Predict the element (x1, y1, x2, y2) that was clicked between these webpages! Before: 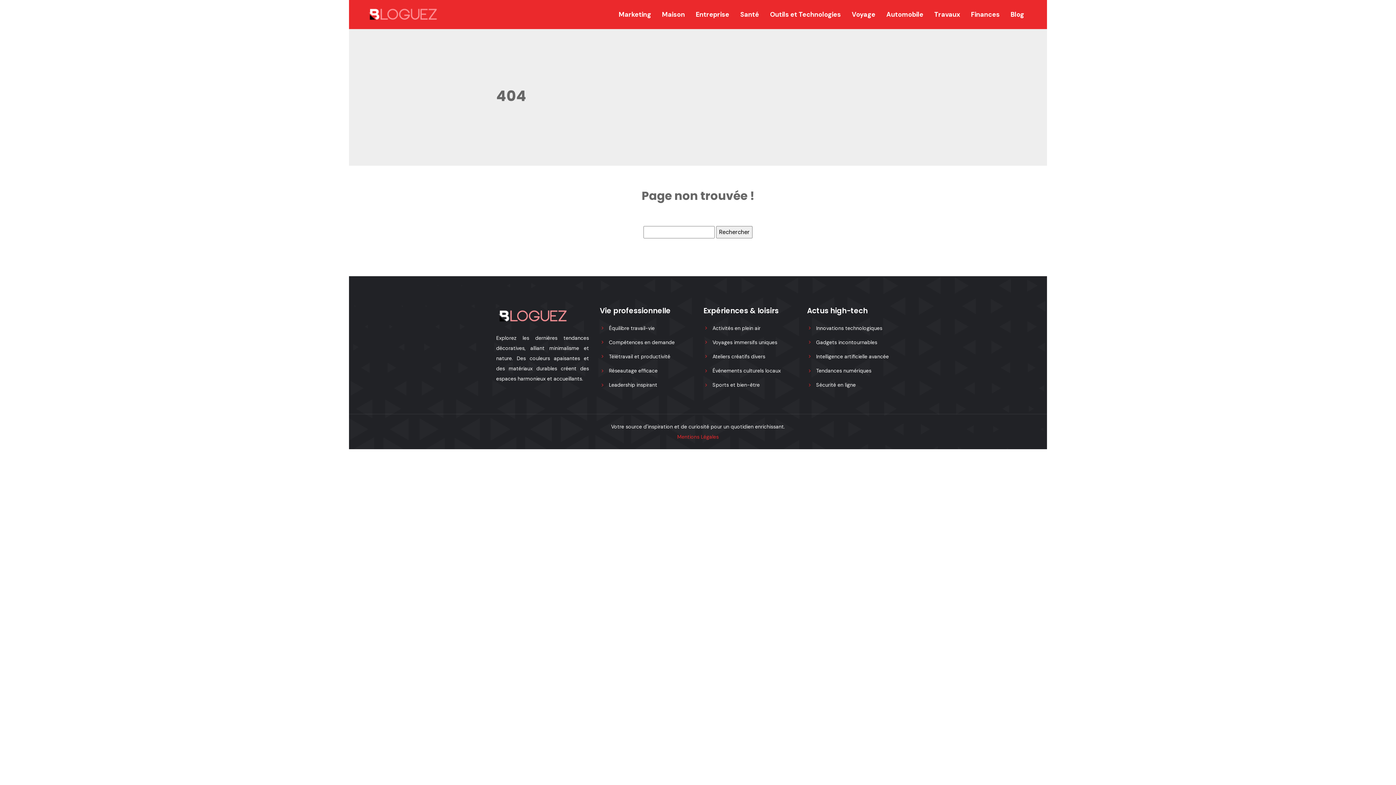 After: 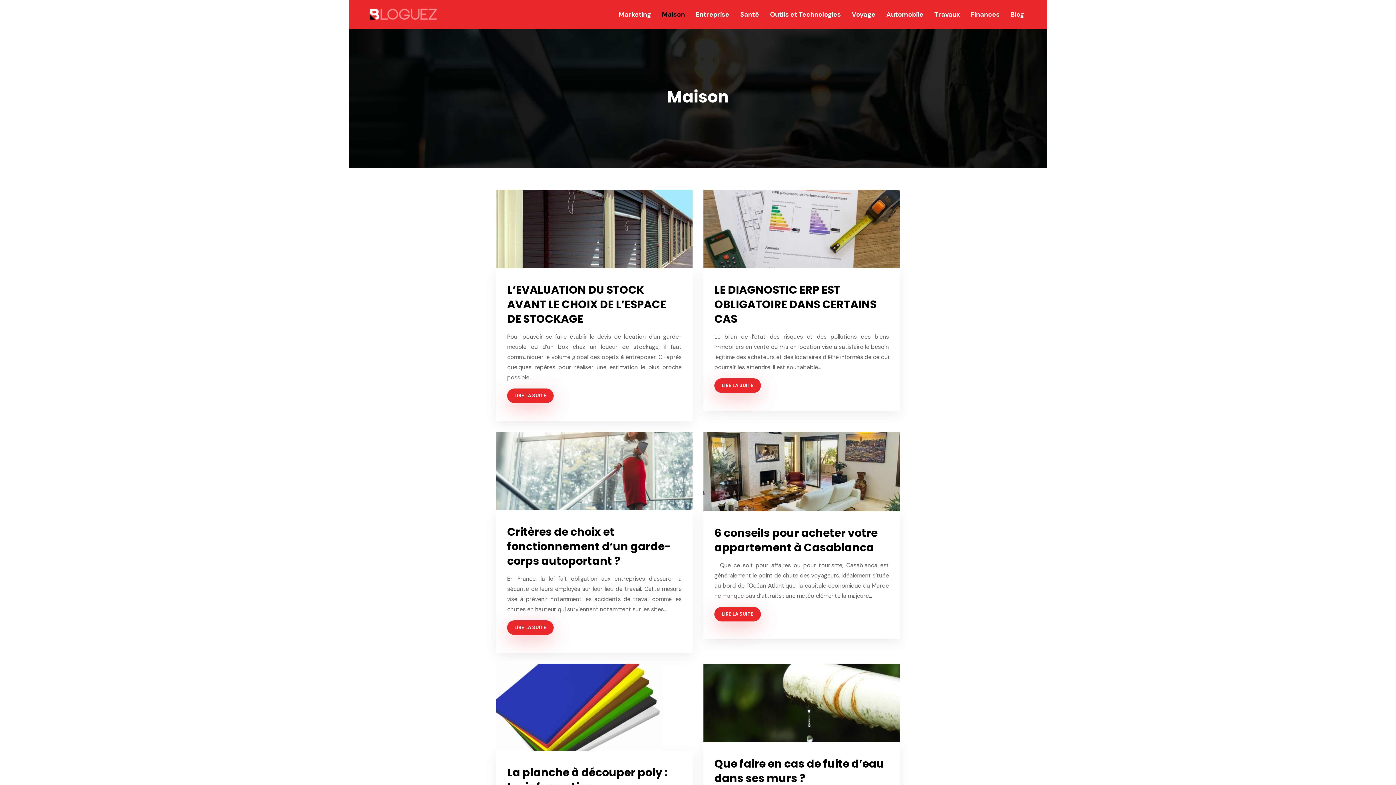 Action: label: Maison bbox: (662, 0, 685, 29)